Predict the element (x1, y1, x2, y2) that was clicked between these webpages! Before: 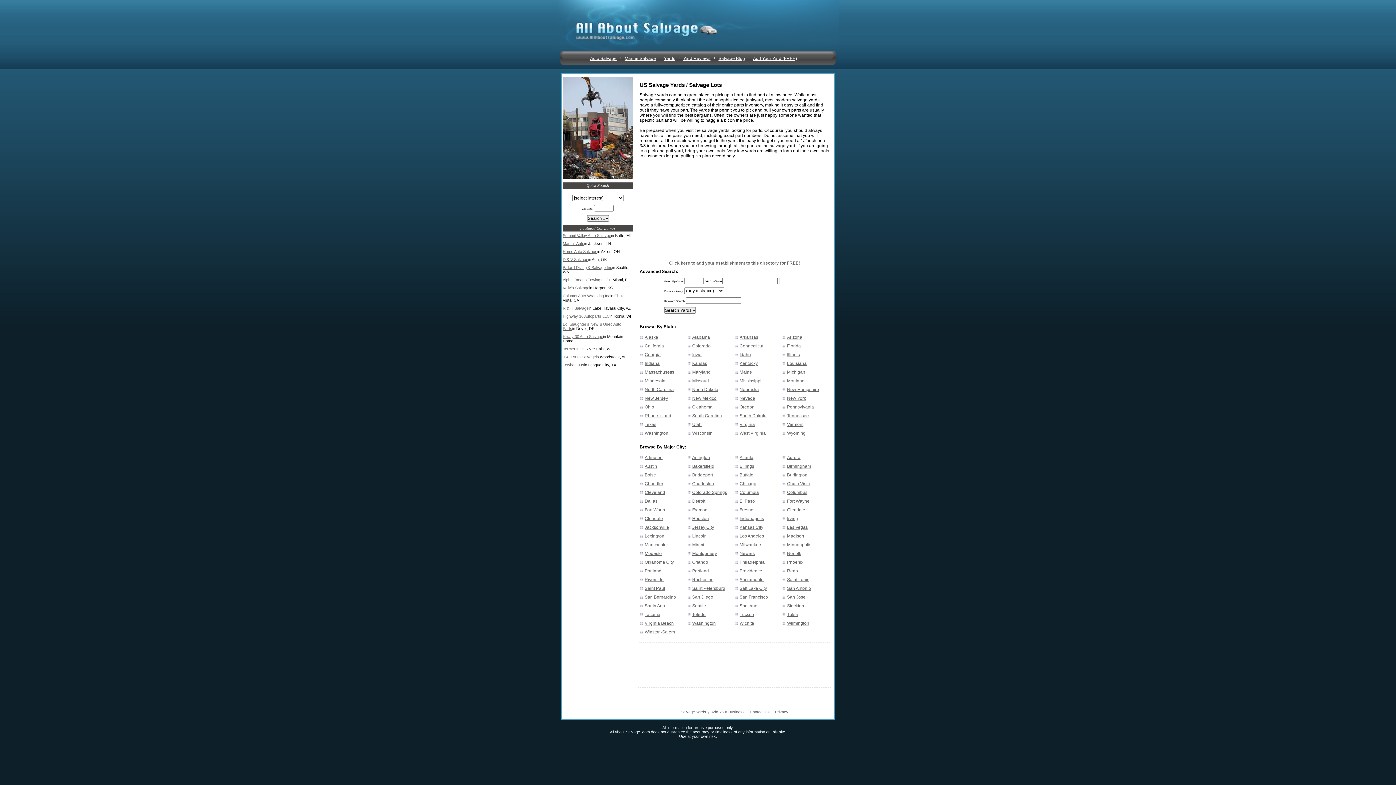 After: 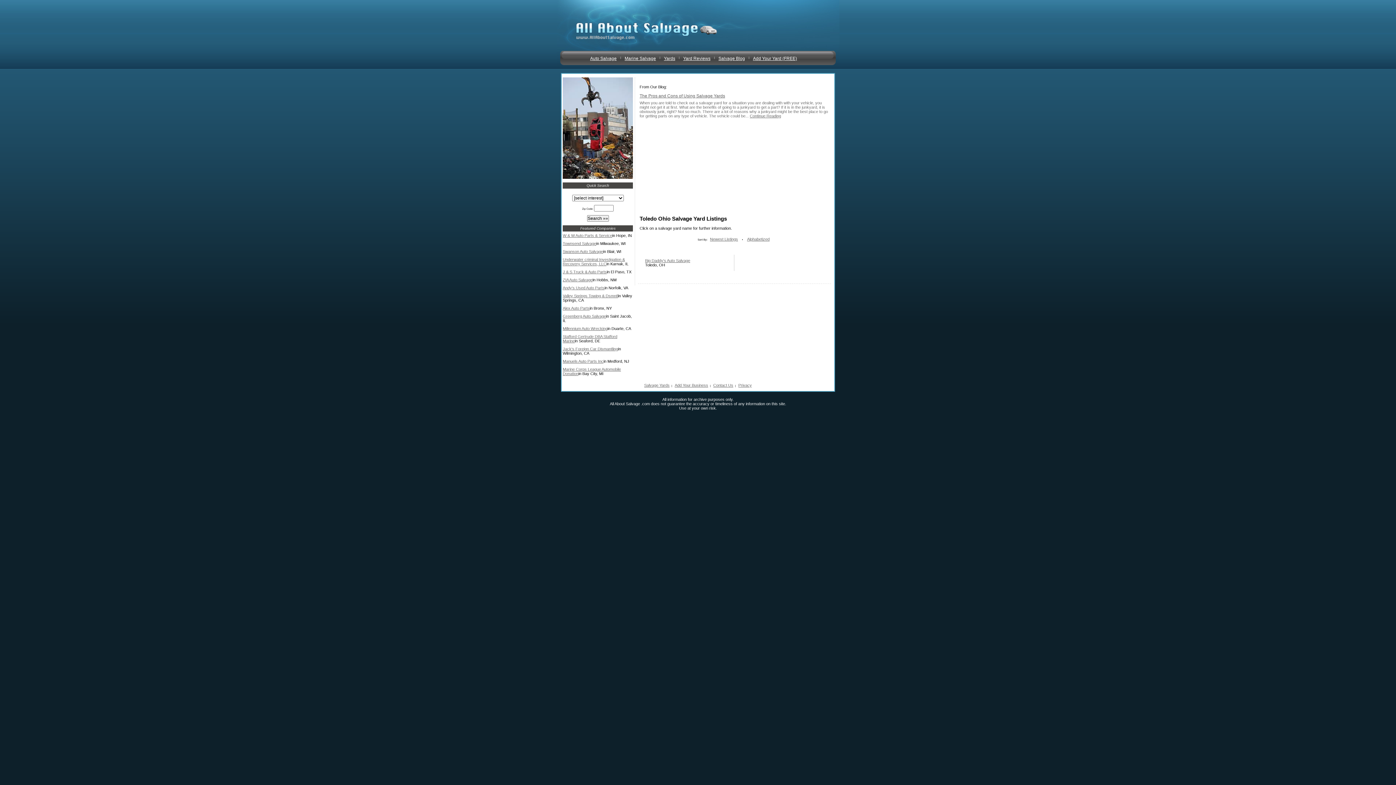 Action: label: Toledo bbox: (687, 612, 705, 617)